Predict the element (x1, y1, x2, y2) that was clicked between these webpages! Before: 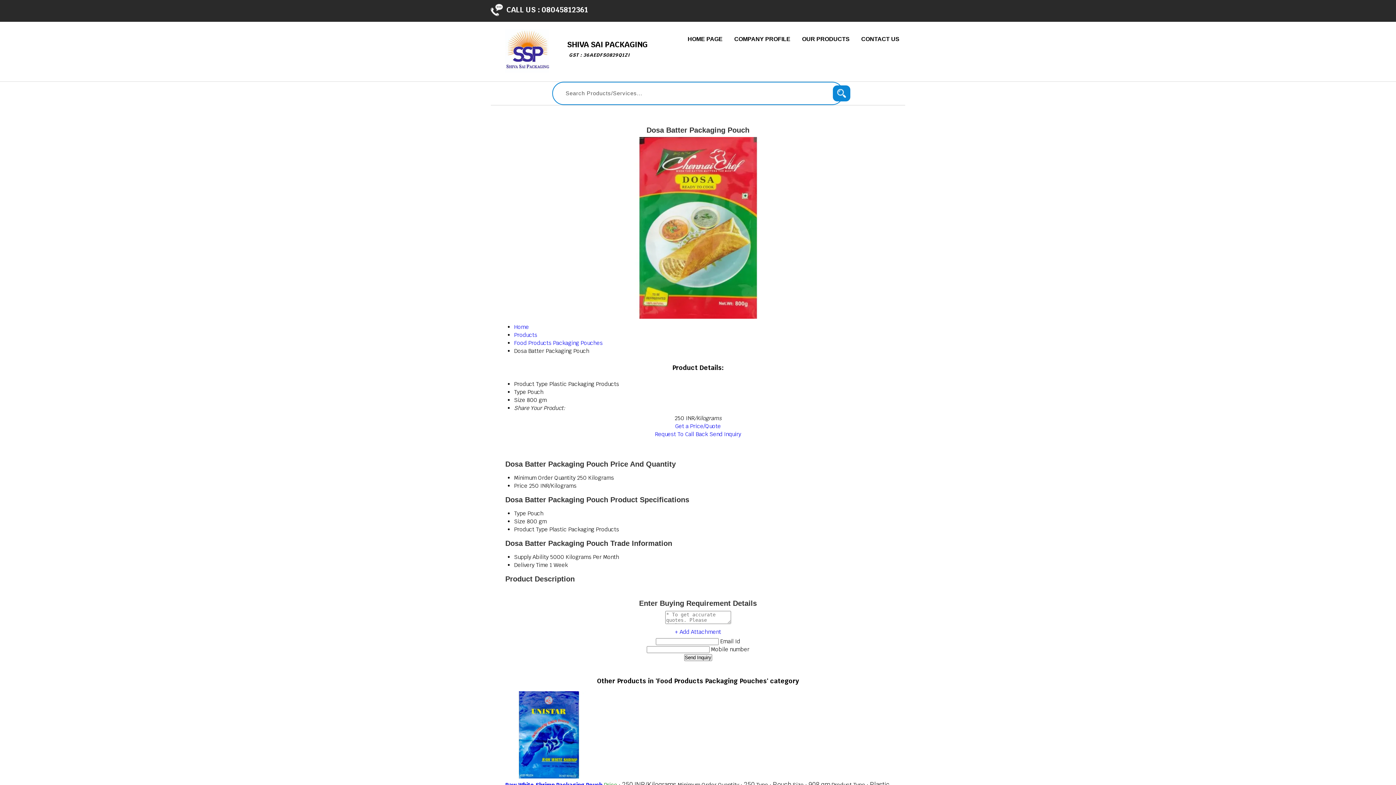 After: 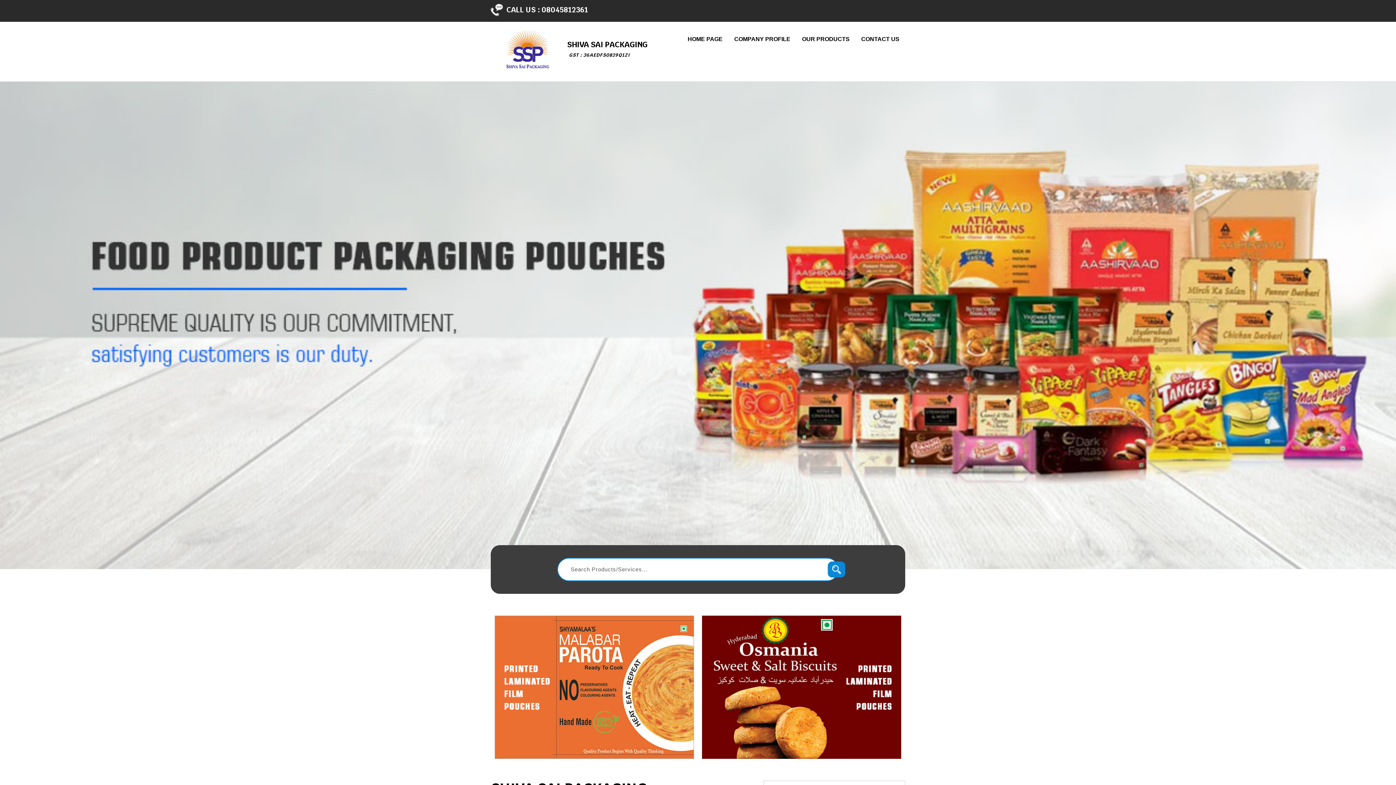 Action: bbox: (567, 39, 647, 58) label: SHIVA SAI PACKAGING
GST : 36AEDFS0829Q1ZI